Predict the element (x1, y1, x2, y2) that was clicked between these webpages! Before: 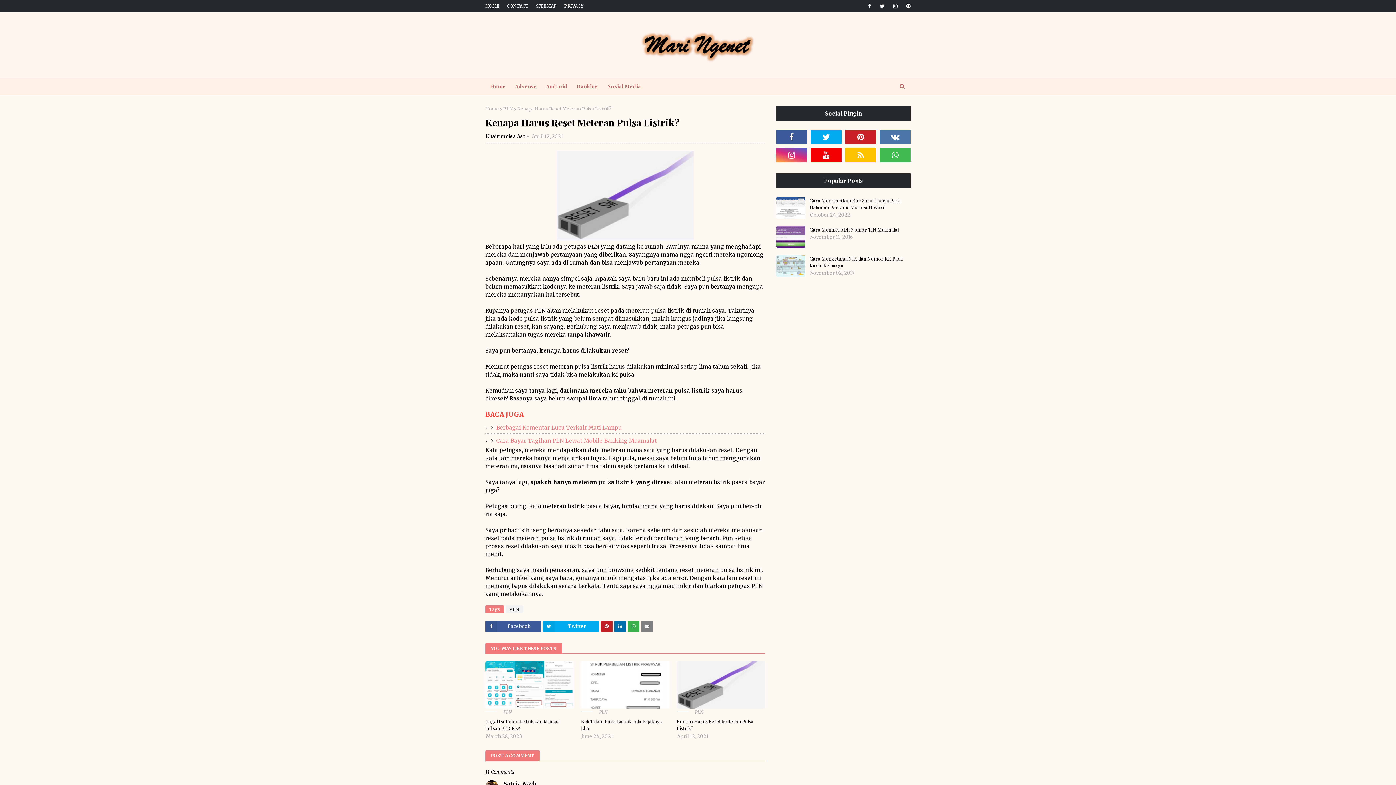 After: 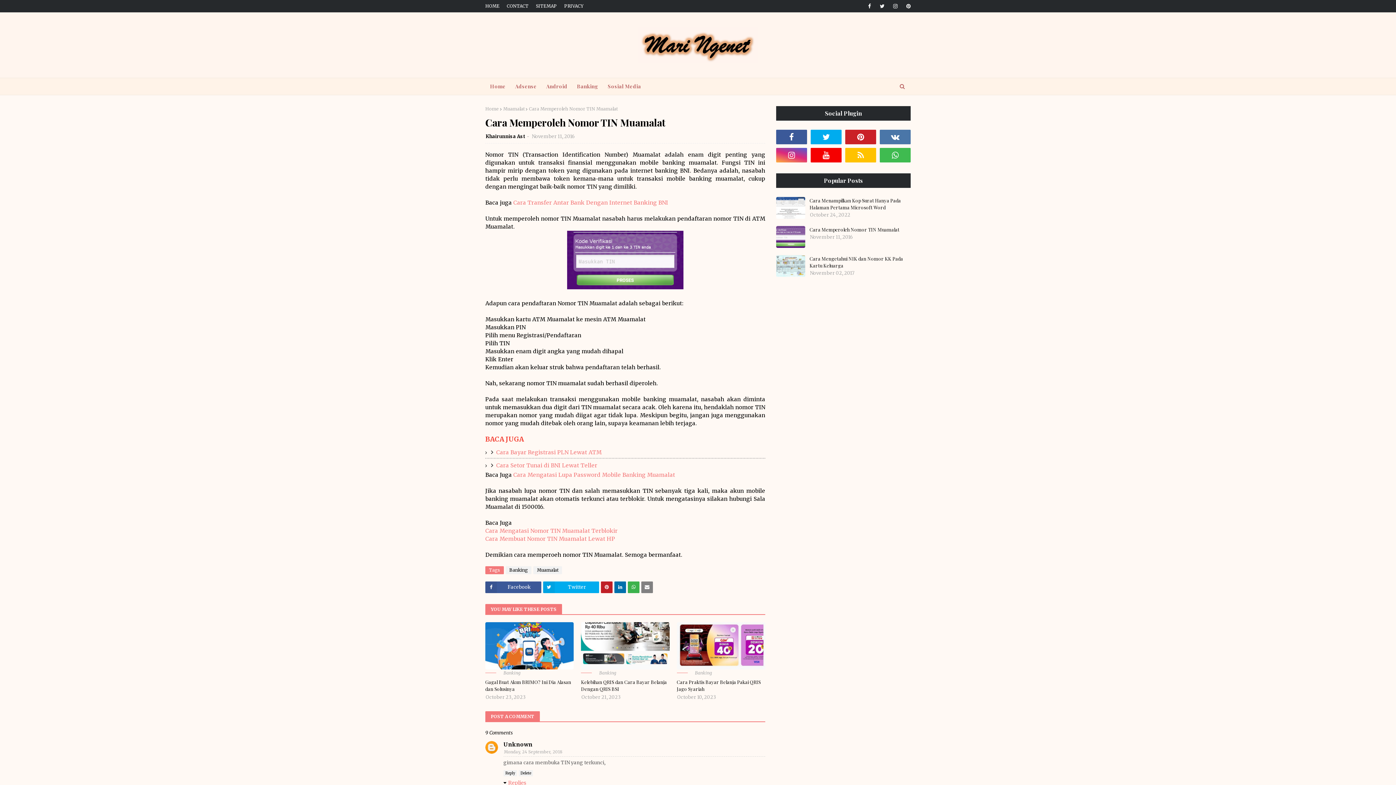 Action: bbox: (809, 226, 910, 233) label: Cara Memperoleh Nomor TIN Muamalat